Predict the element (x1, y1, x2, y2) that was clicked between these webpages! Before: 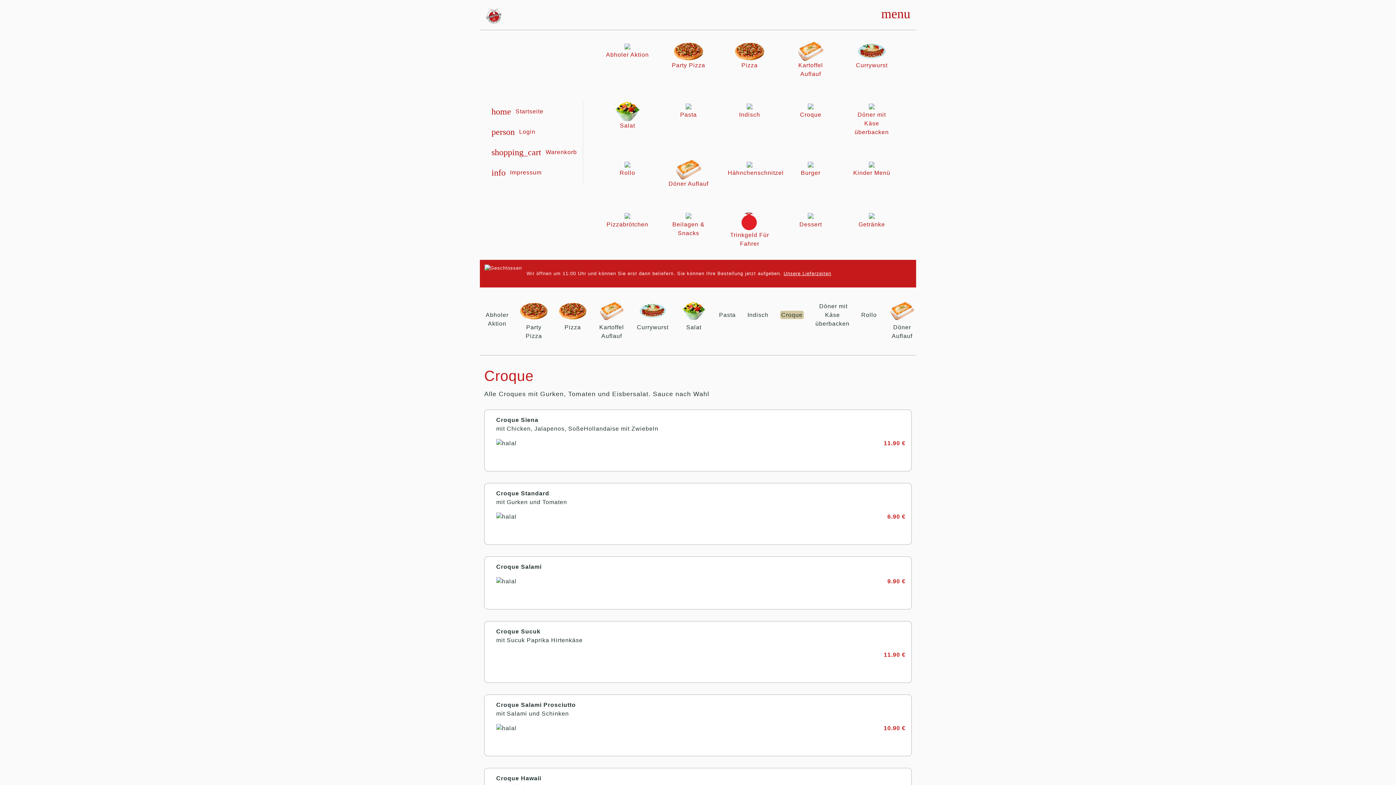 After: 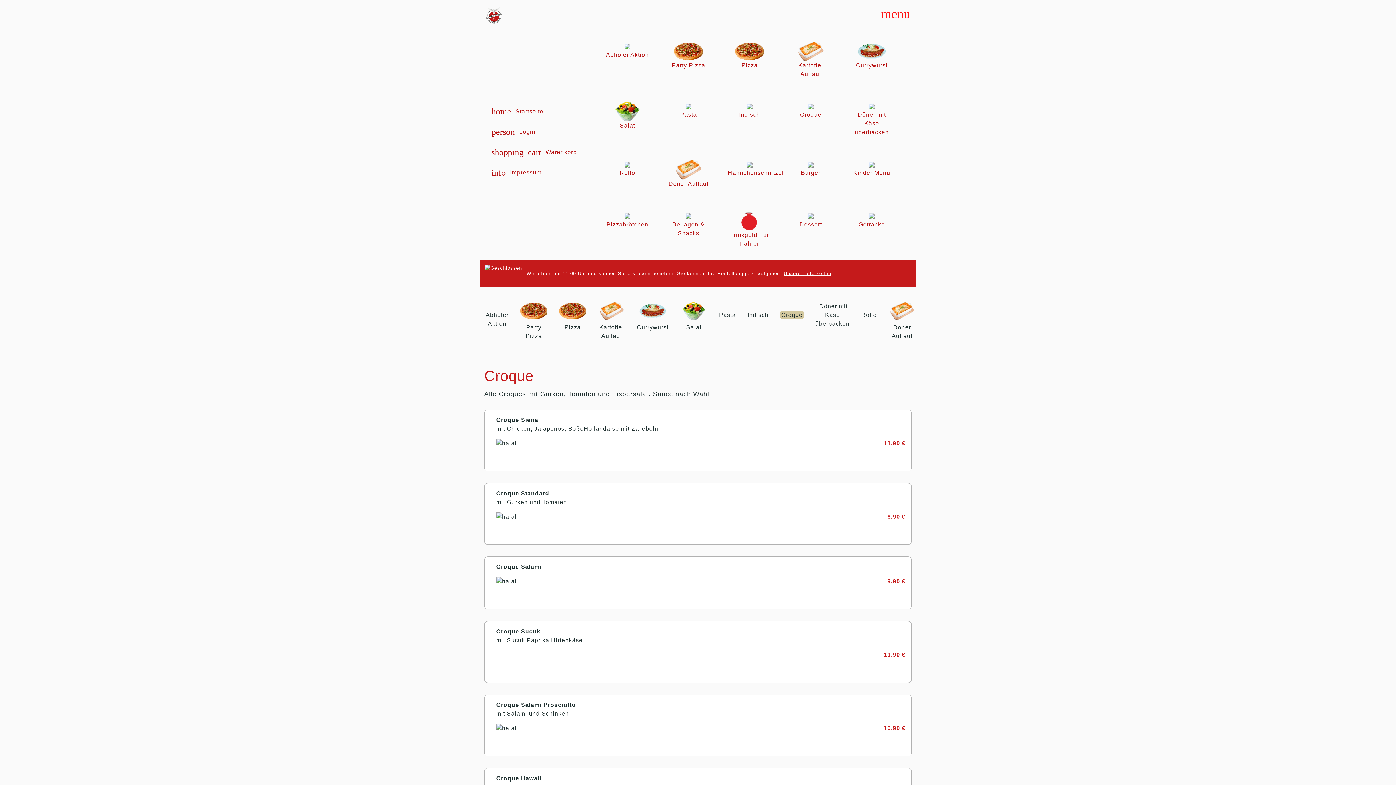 Action: bbox: (881, 10, 910, 20) label: menu